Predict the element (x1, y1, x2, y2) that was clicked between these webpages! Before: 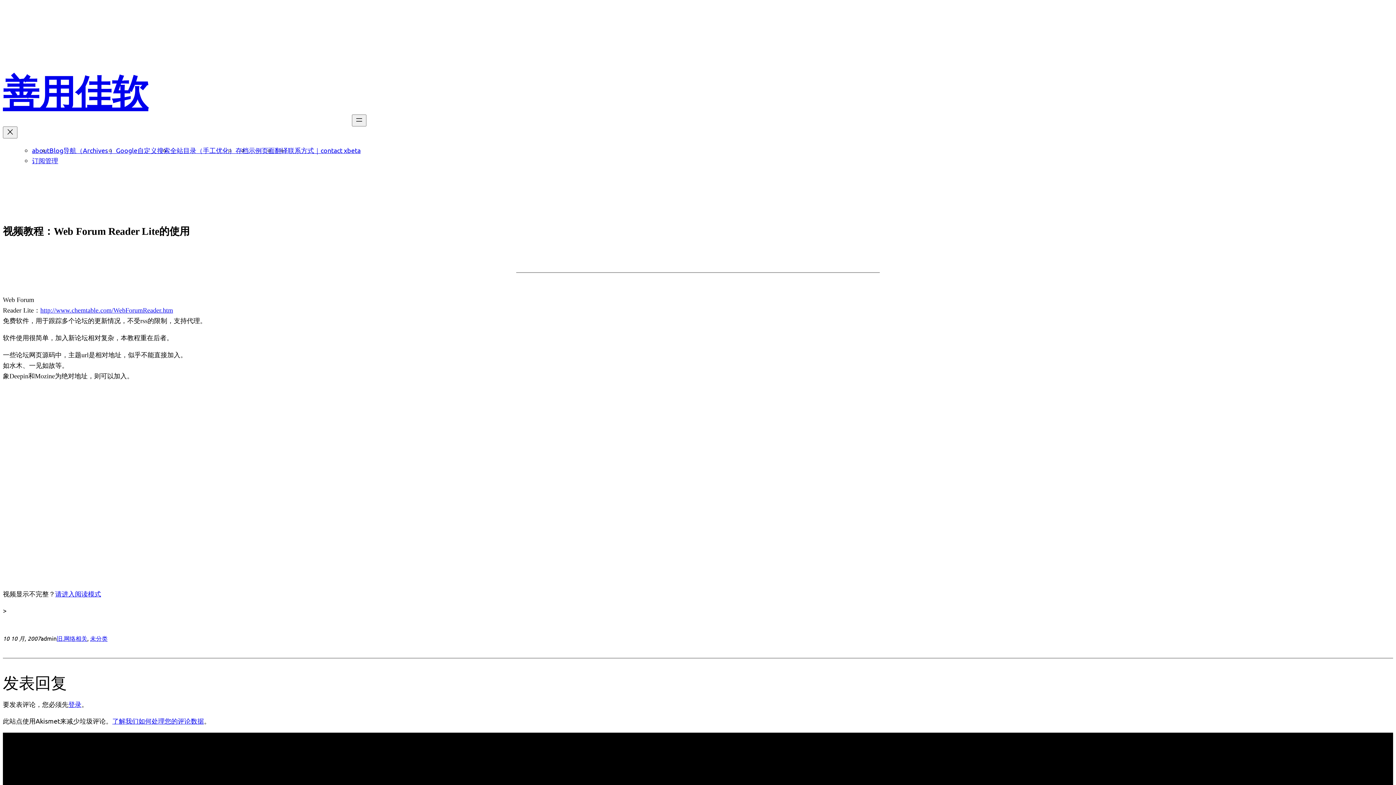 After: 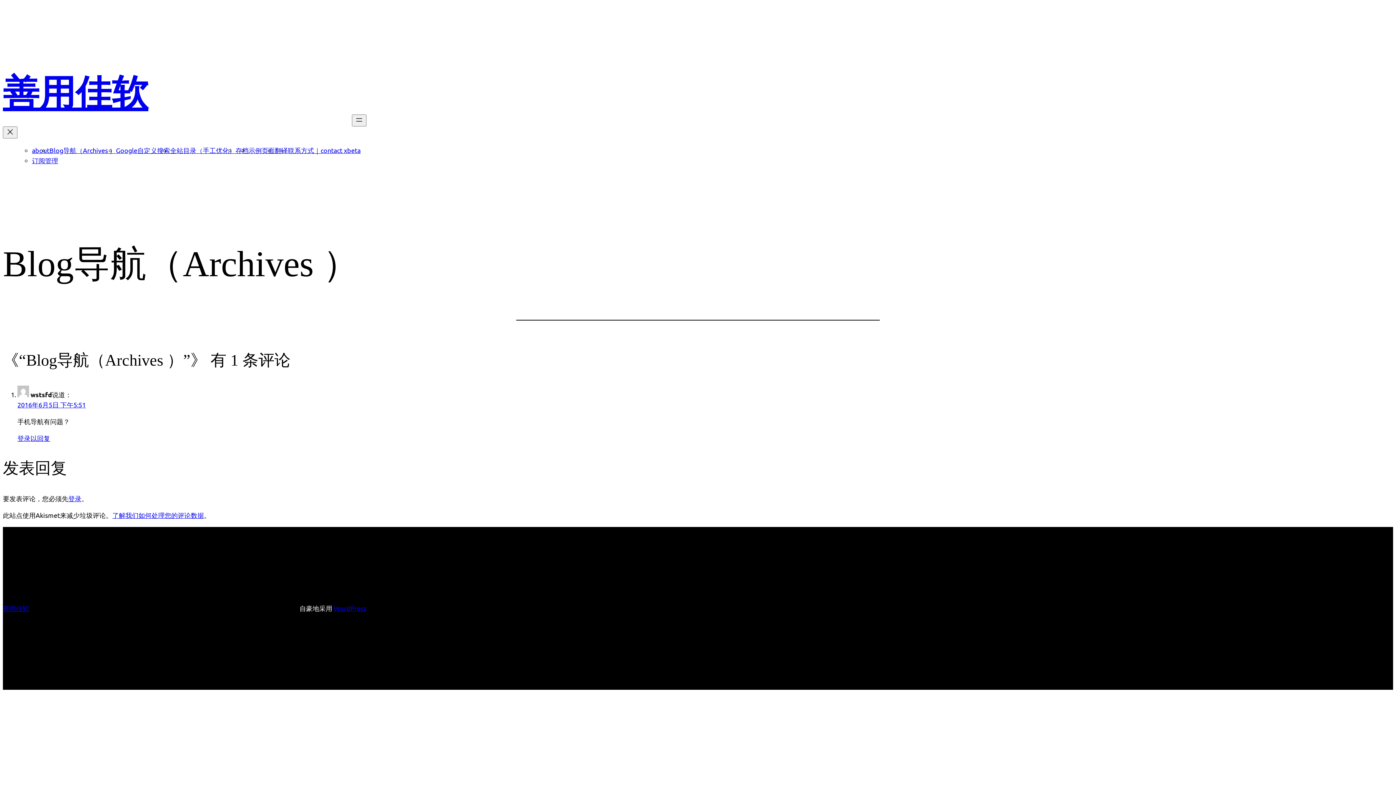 Action: bbox: (49, 146, 116, 154) label: Blog导航（Archives ）